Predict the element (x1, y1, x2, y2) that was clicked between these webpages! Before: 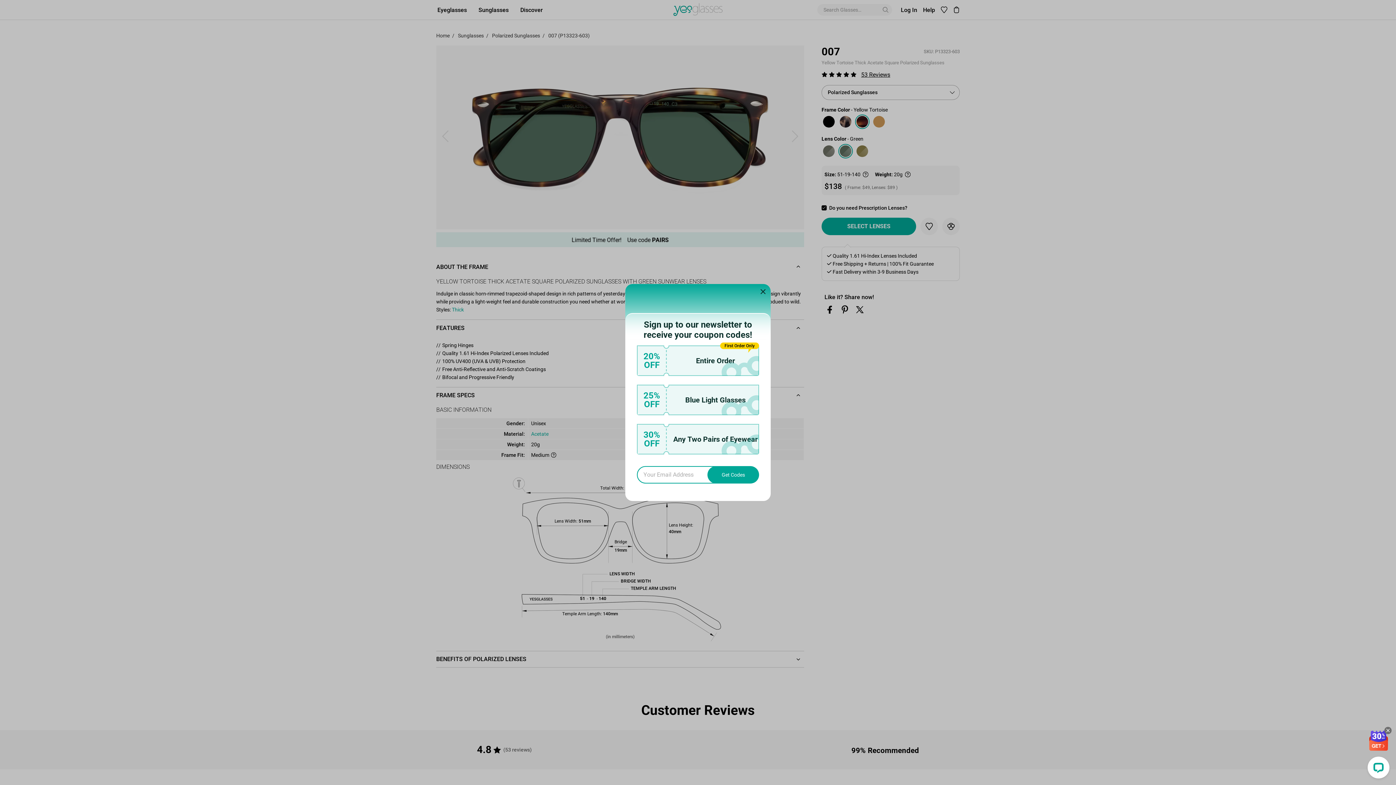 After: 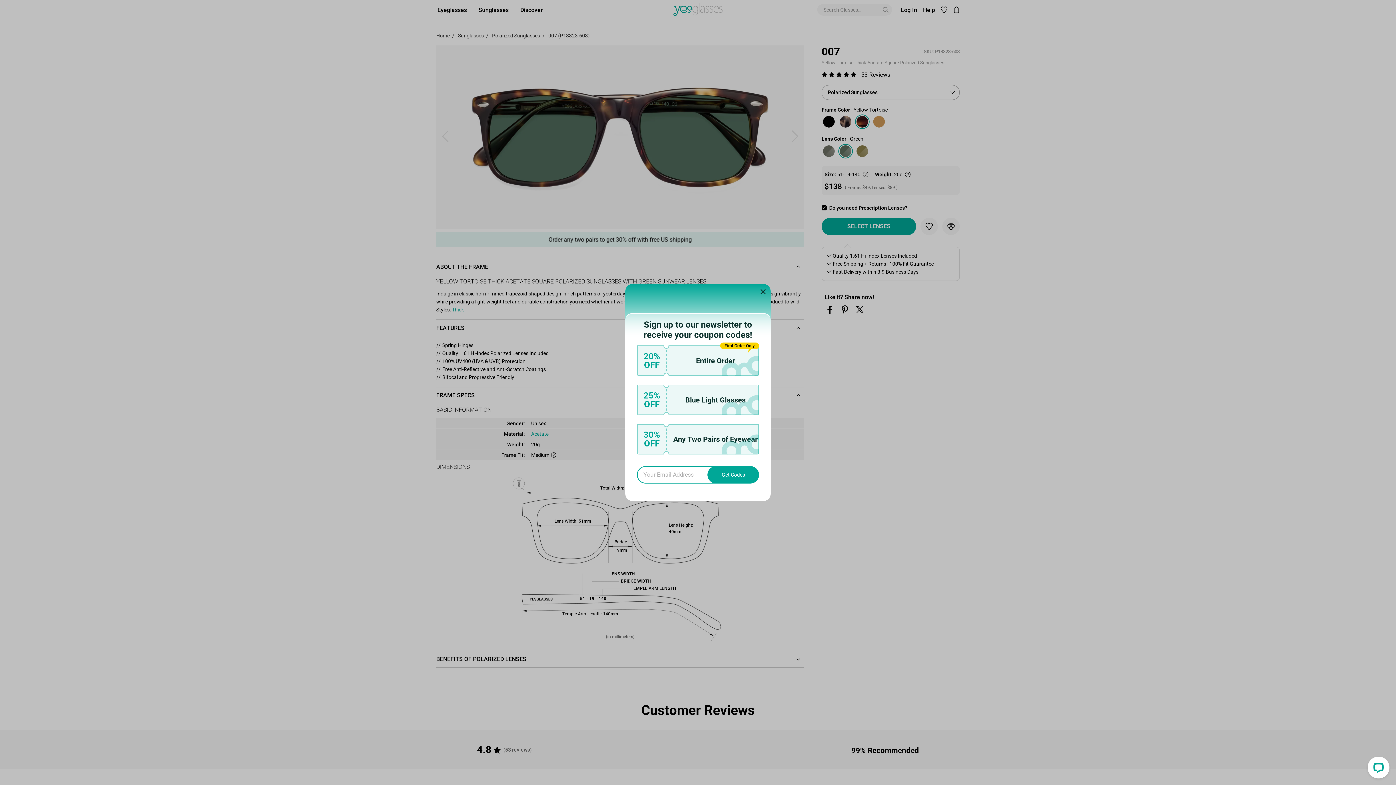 Action: bbox: (1384, 727, 1392, 734)